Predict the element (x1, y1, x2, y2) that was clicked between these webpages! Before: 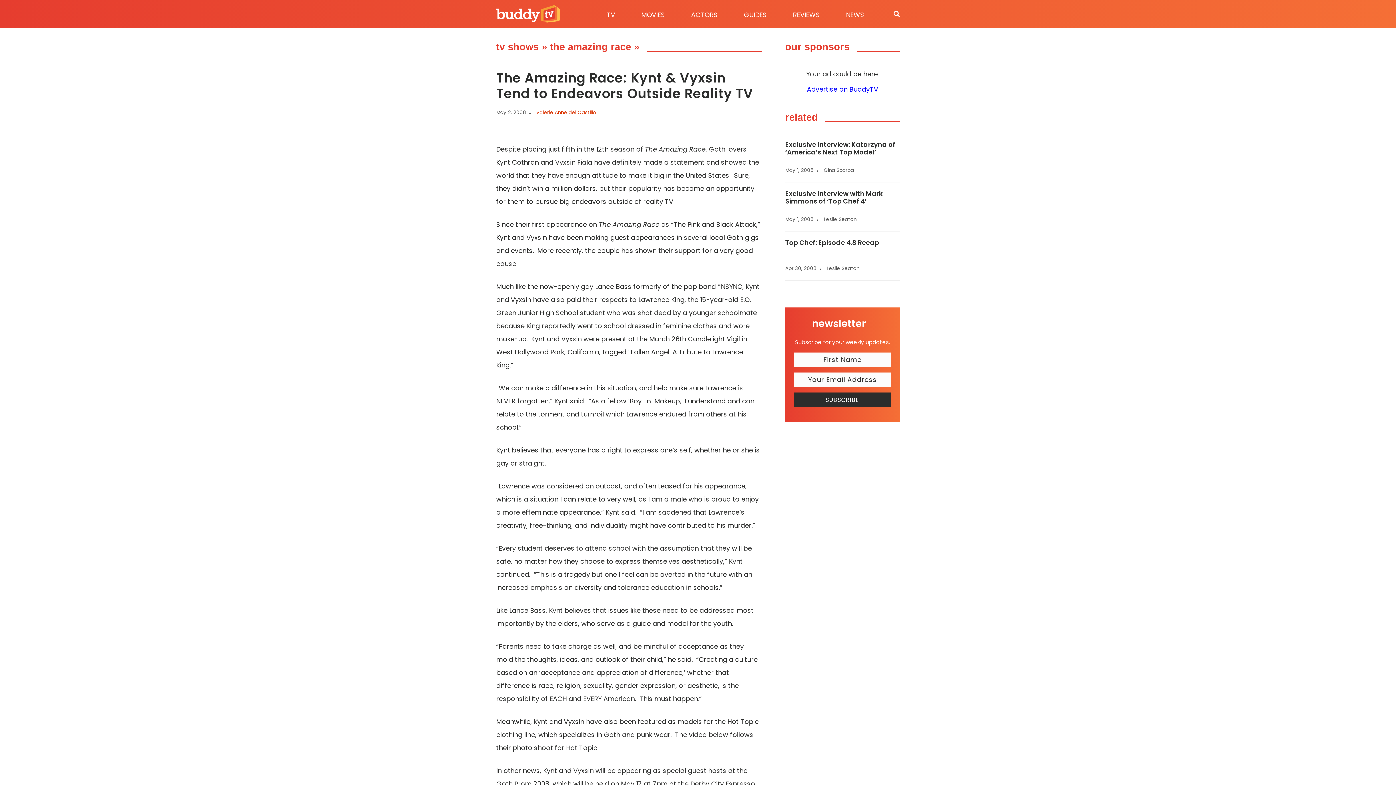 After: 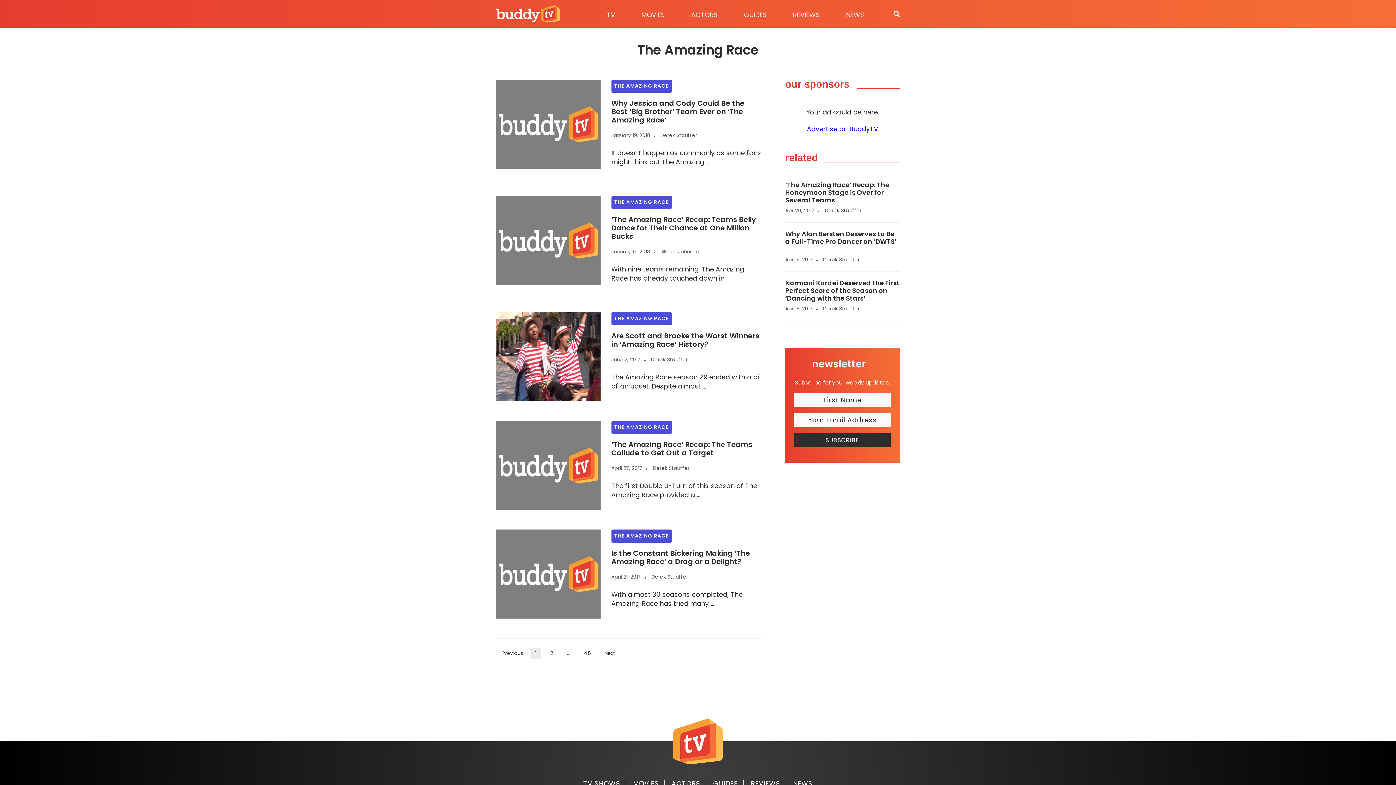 Action: bbox: (550, 41, 631, 52) label: the amazing race